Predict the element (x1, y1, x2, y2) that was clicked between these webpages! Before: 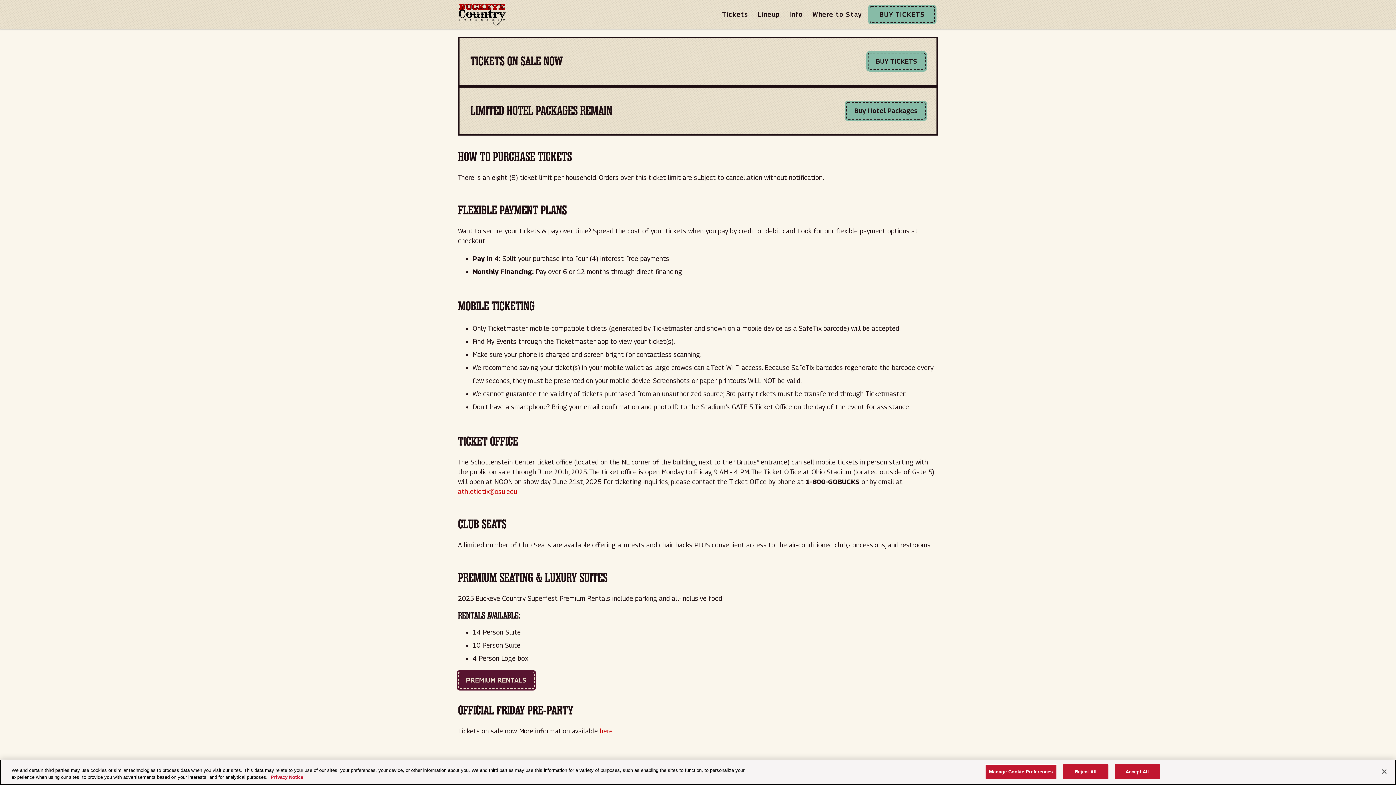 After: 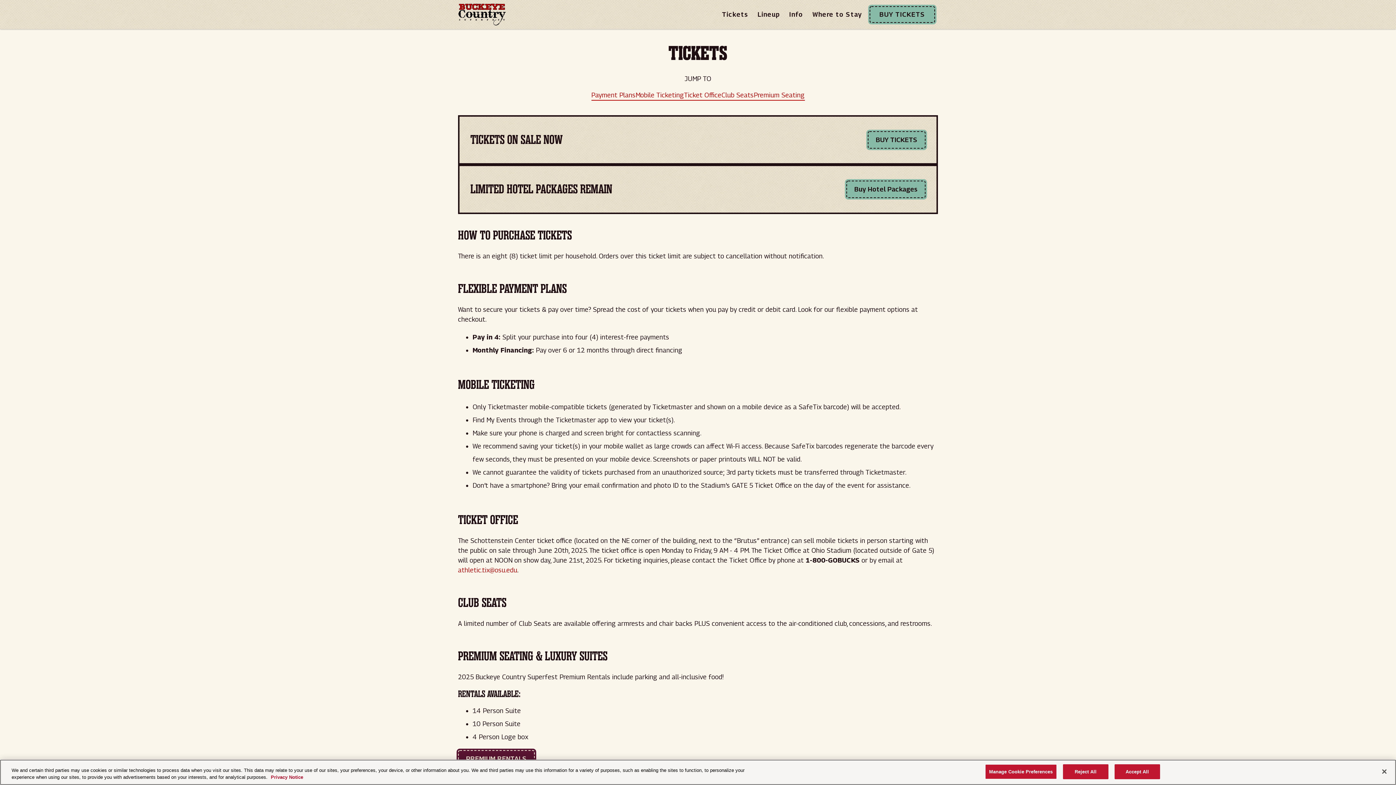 Action: bbox: (720, 6, 750, 22) label: Tickets